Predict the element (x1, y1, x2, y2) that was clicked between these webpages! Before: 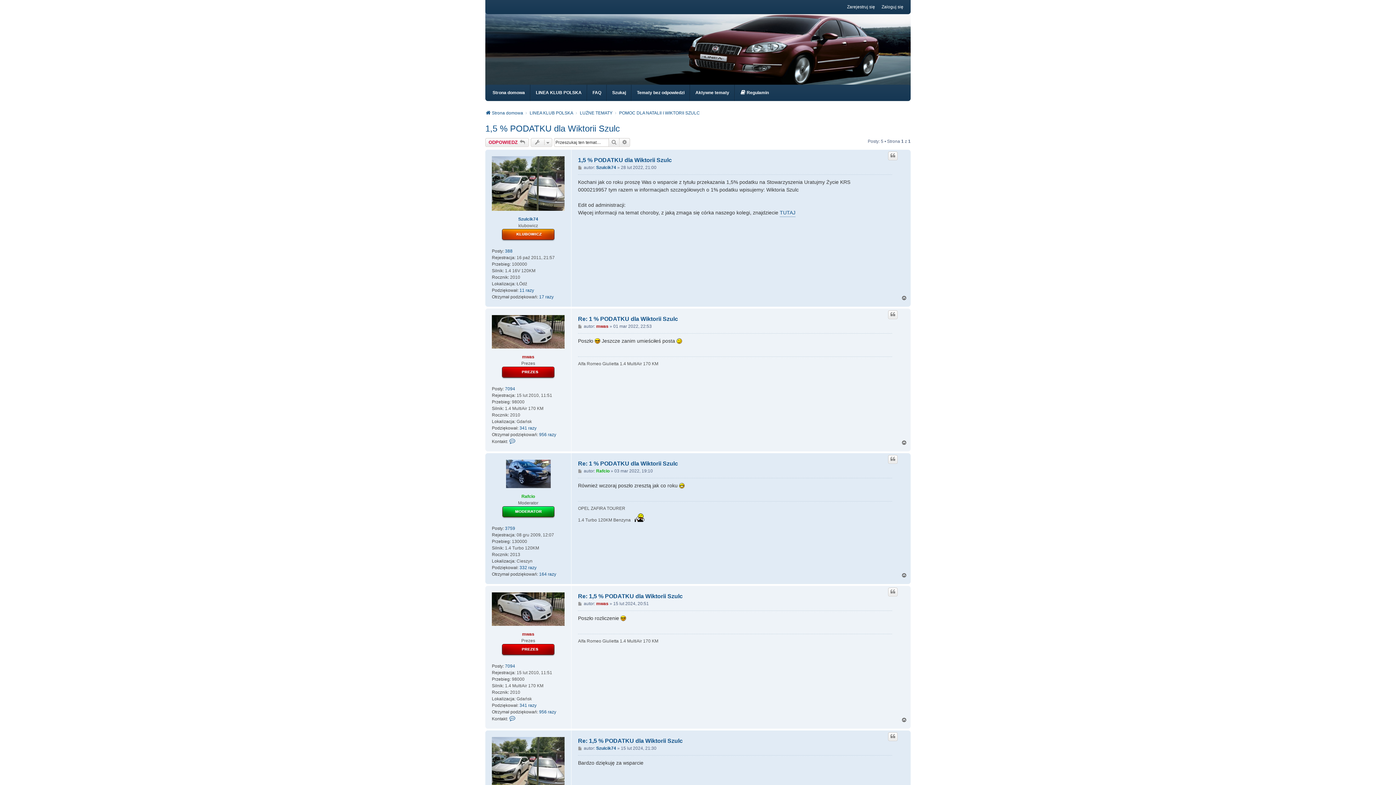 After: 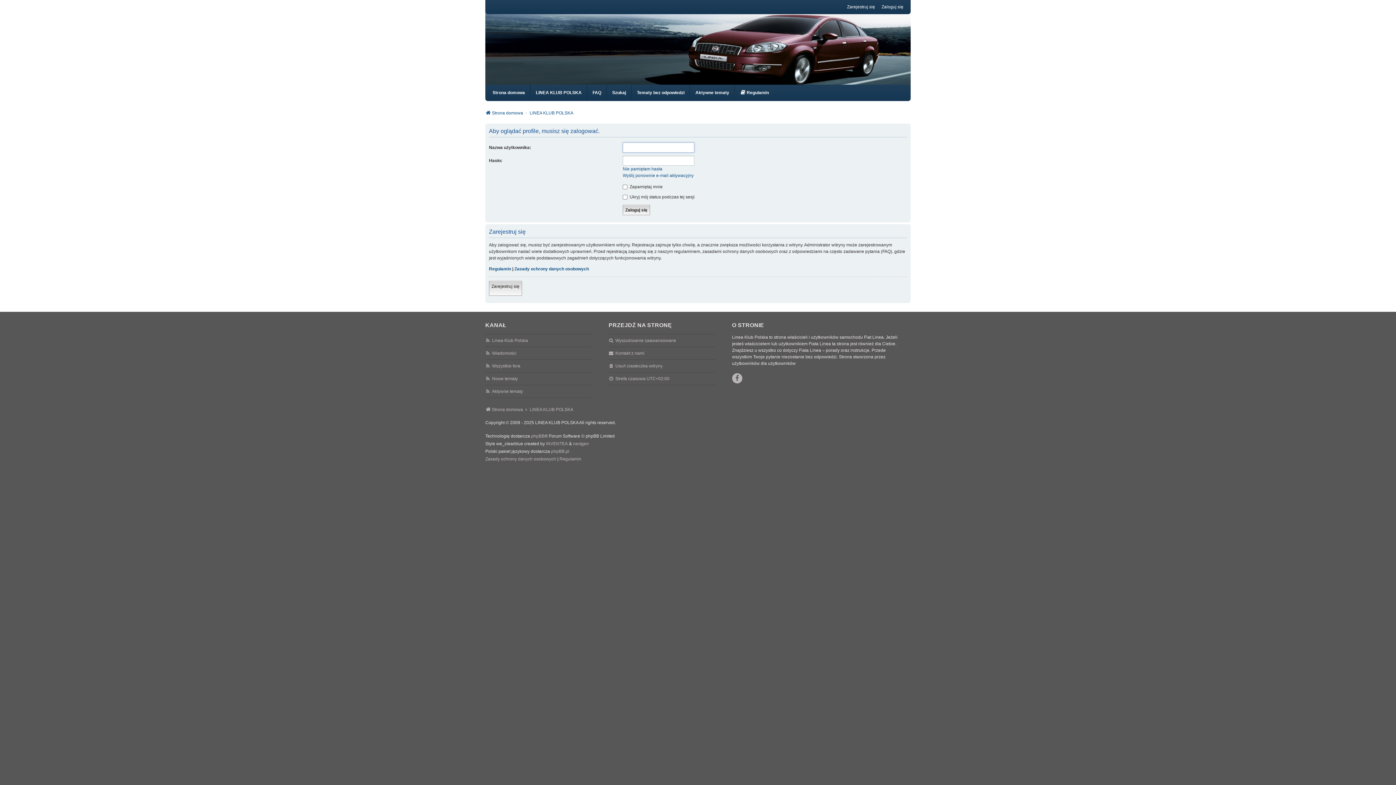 Action: bbox: (492, 180, 564, 185)